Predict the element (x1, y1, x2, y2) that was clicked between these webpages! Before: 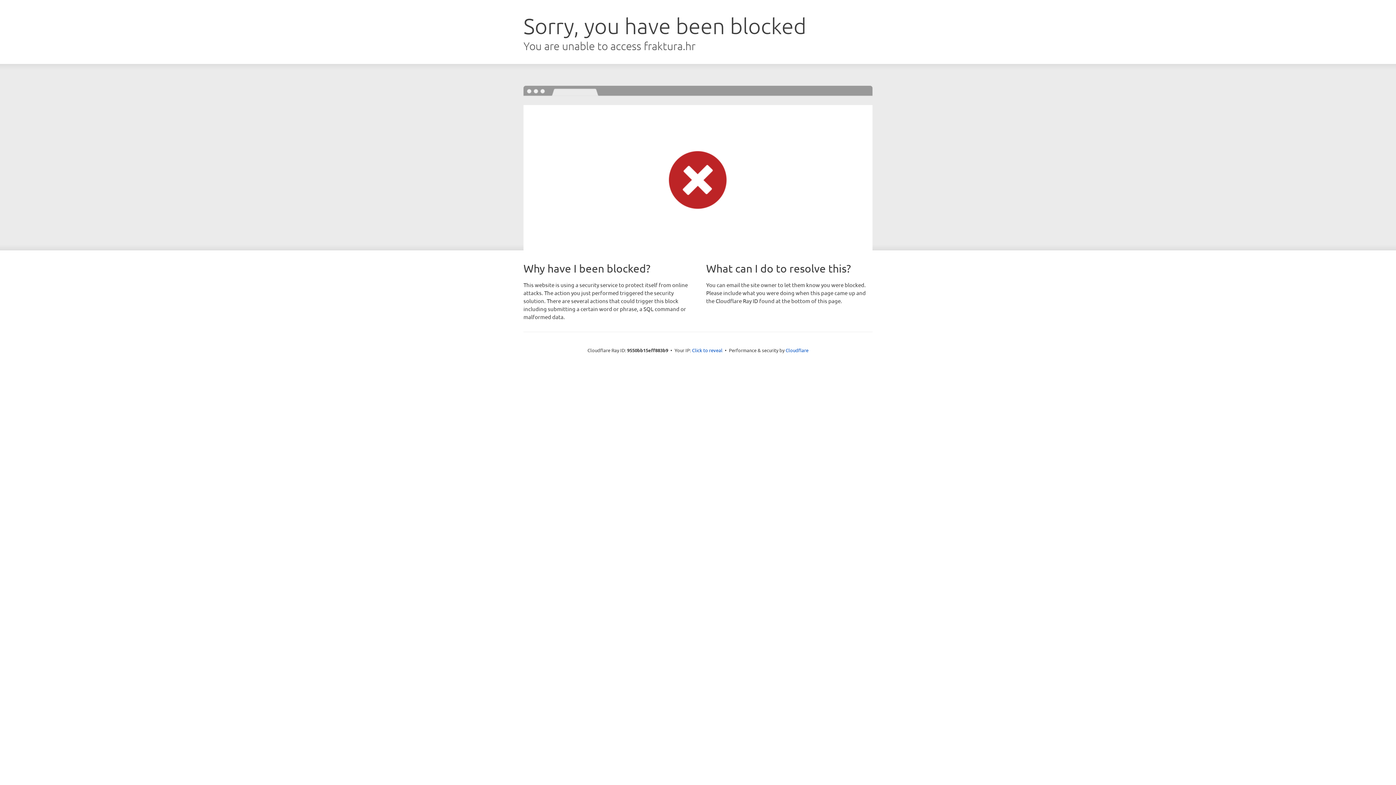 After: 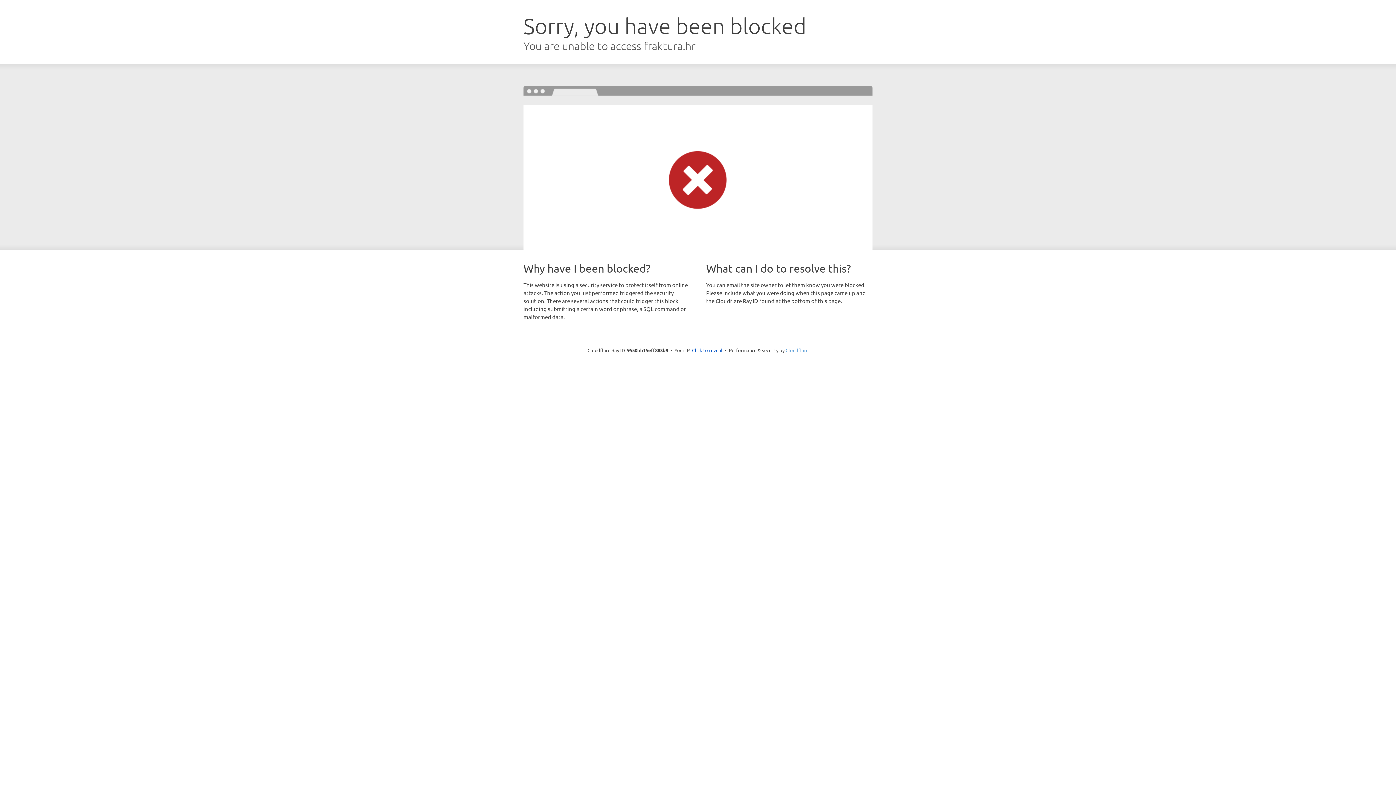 Action: label: Cloudflare bbox: (785, 347, 808, 353)